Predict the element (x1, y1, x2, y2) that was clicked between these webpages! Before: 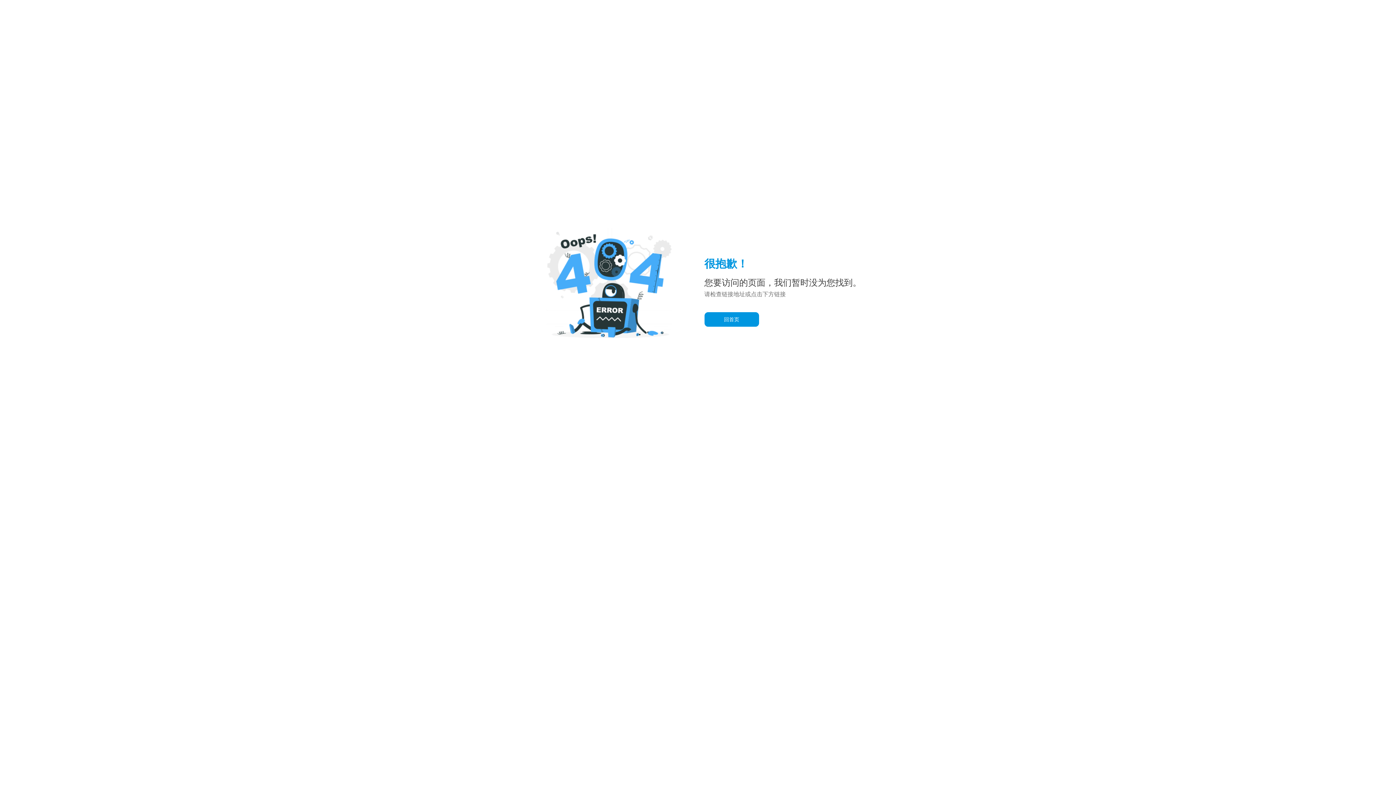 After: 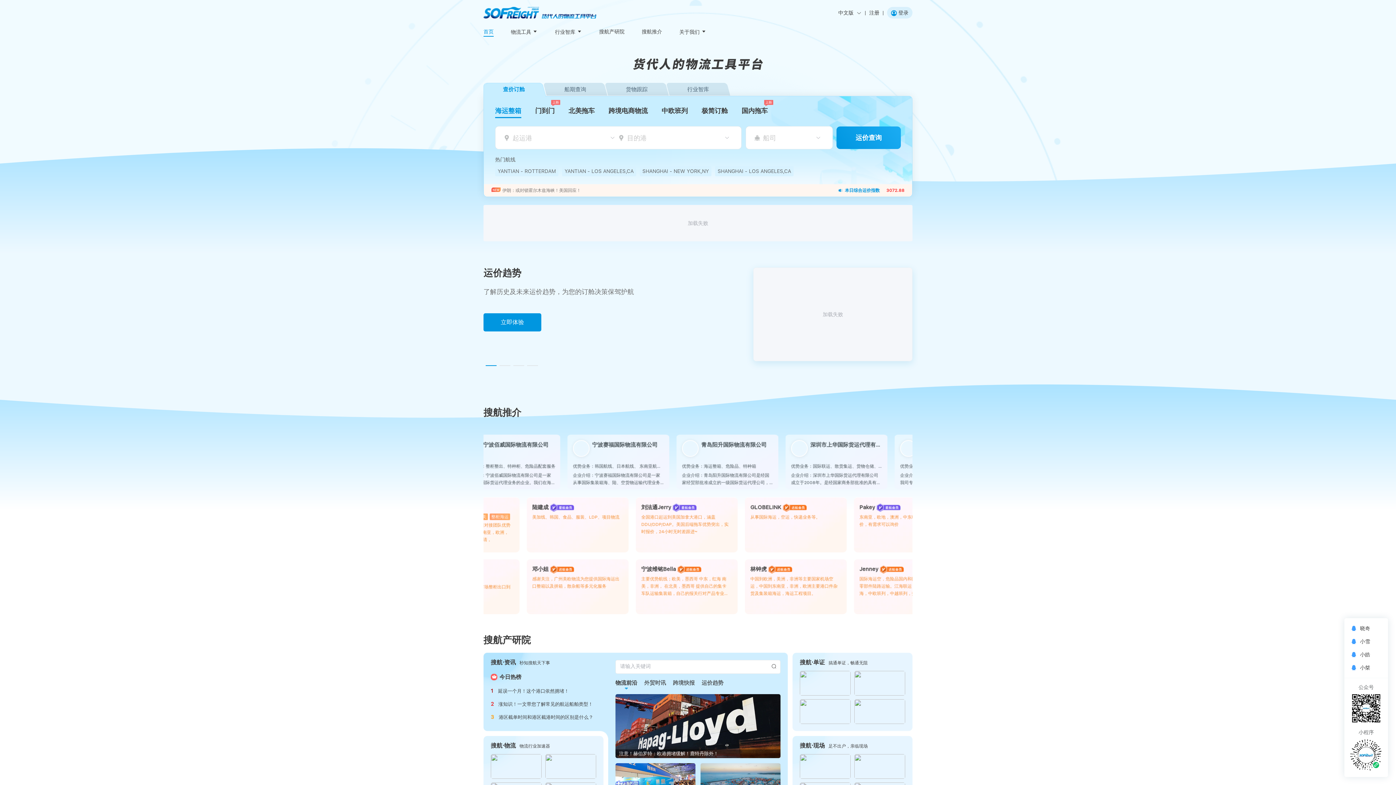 Action: bbox: (704, 312, 759, 327) label: 回首页